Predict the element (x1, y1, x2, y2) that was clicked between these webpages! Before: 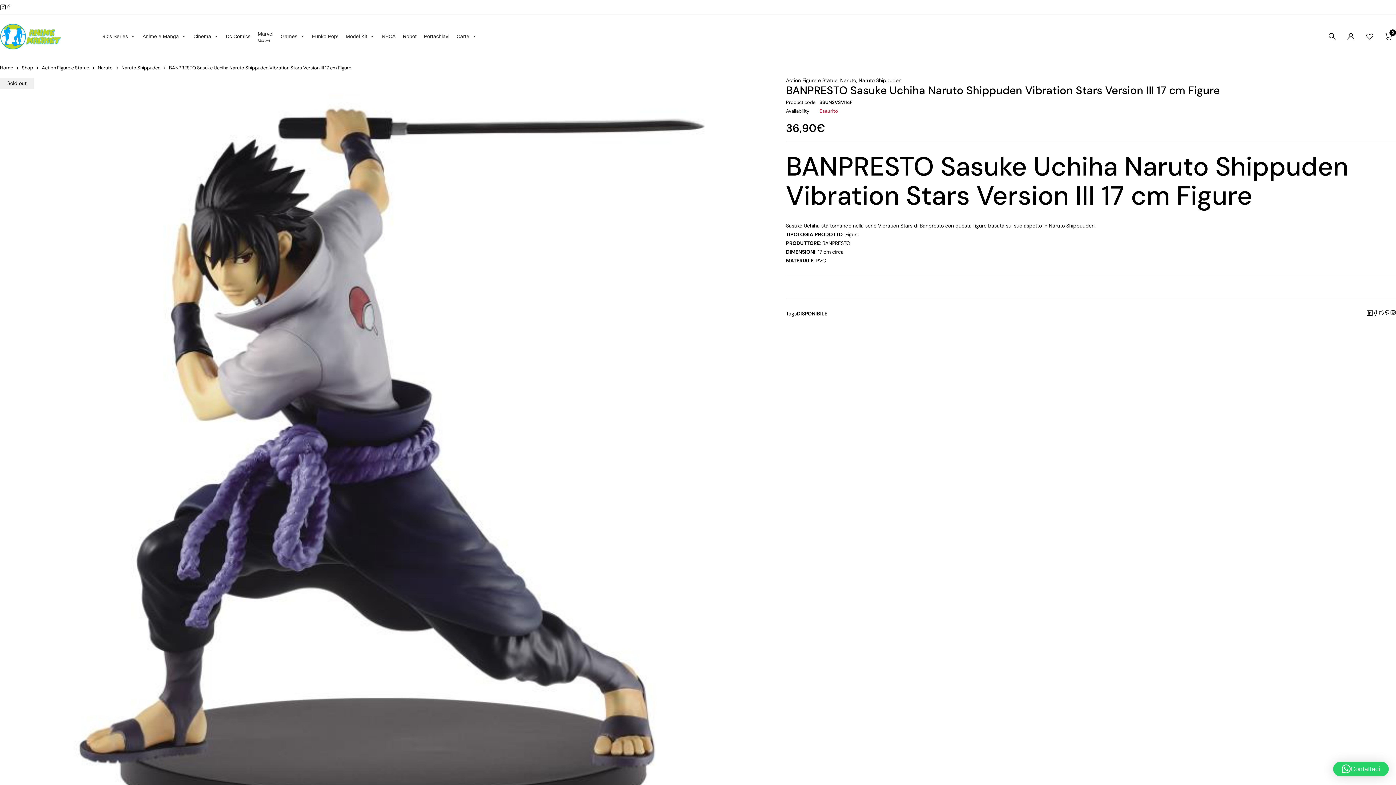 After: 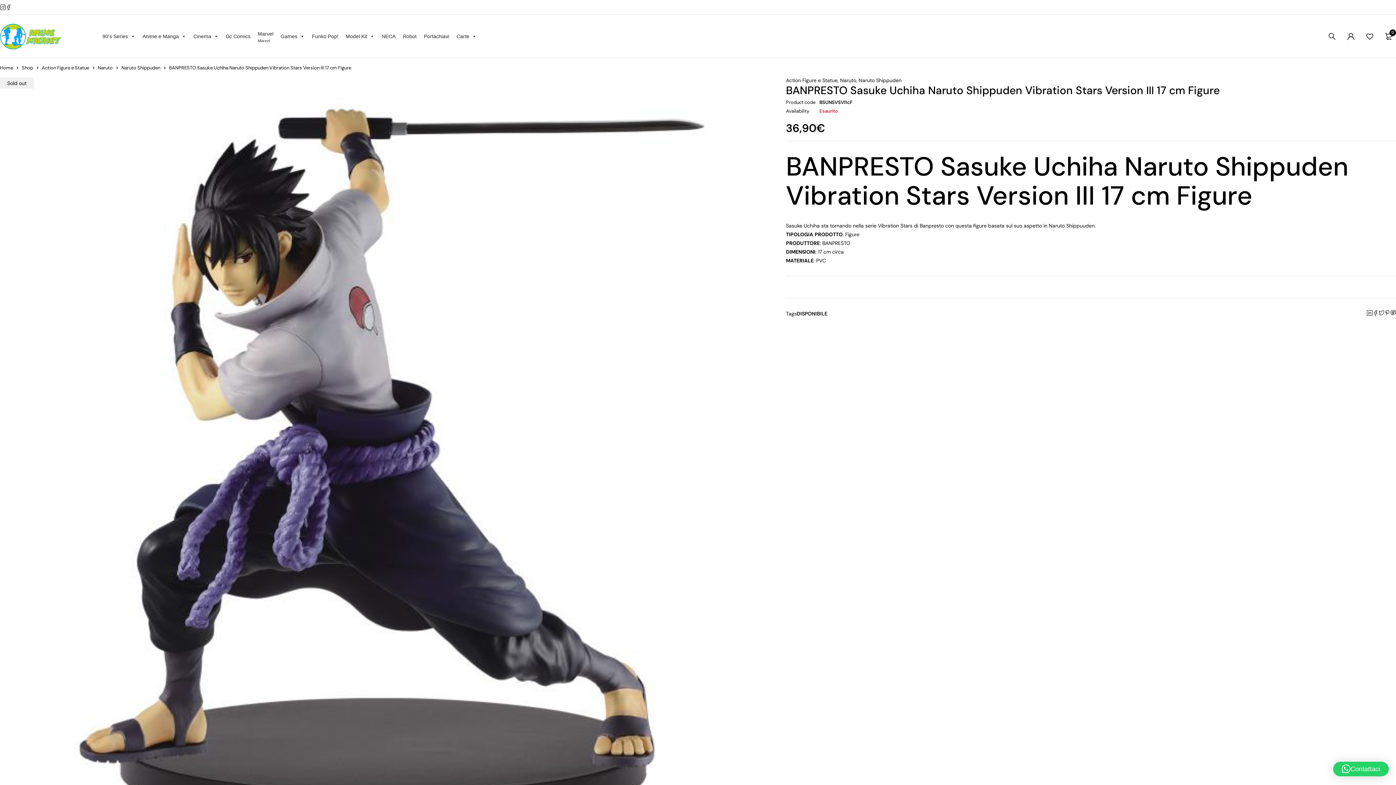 Action: label: Contattaci bbox: (1333, 762, 1389, 776)